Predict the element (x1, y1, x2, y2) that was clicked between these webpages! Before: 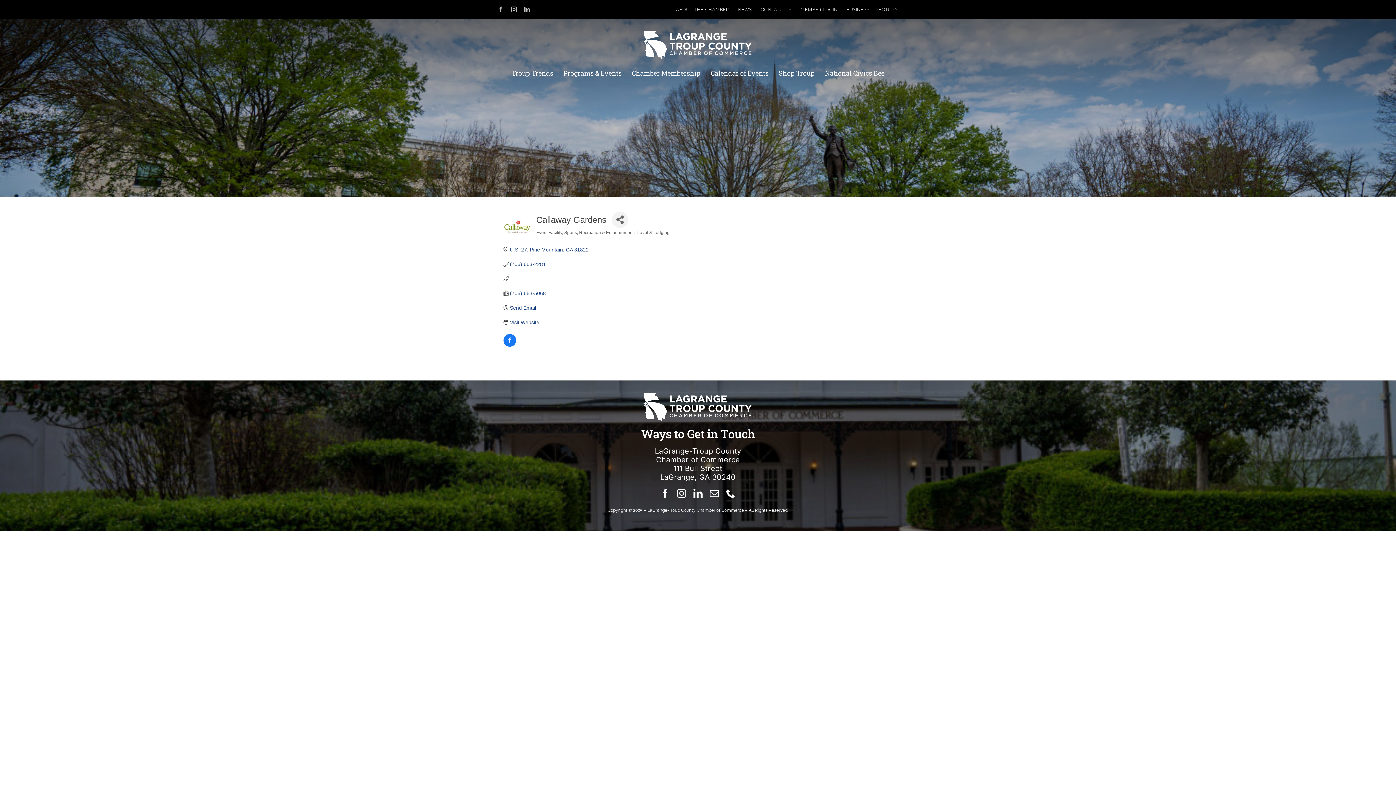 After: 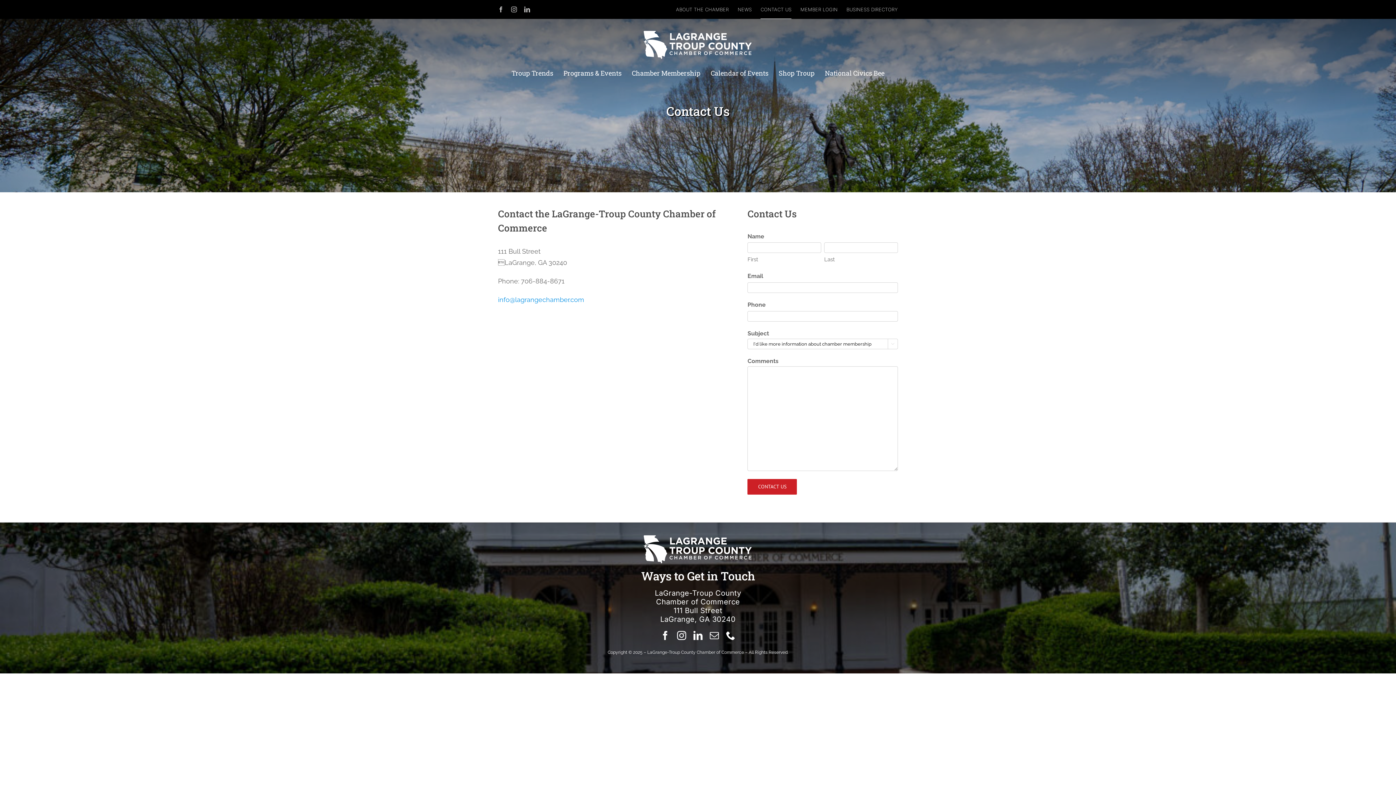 Action: bbox: (760, 0, 791, 18) label: CONTACT US